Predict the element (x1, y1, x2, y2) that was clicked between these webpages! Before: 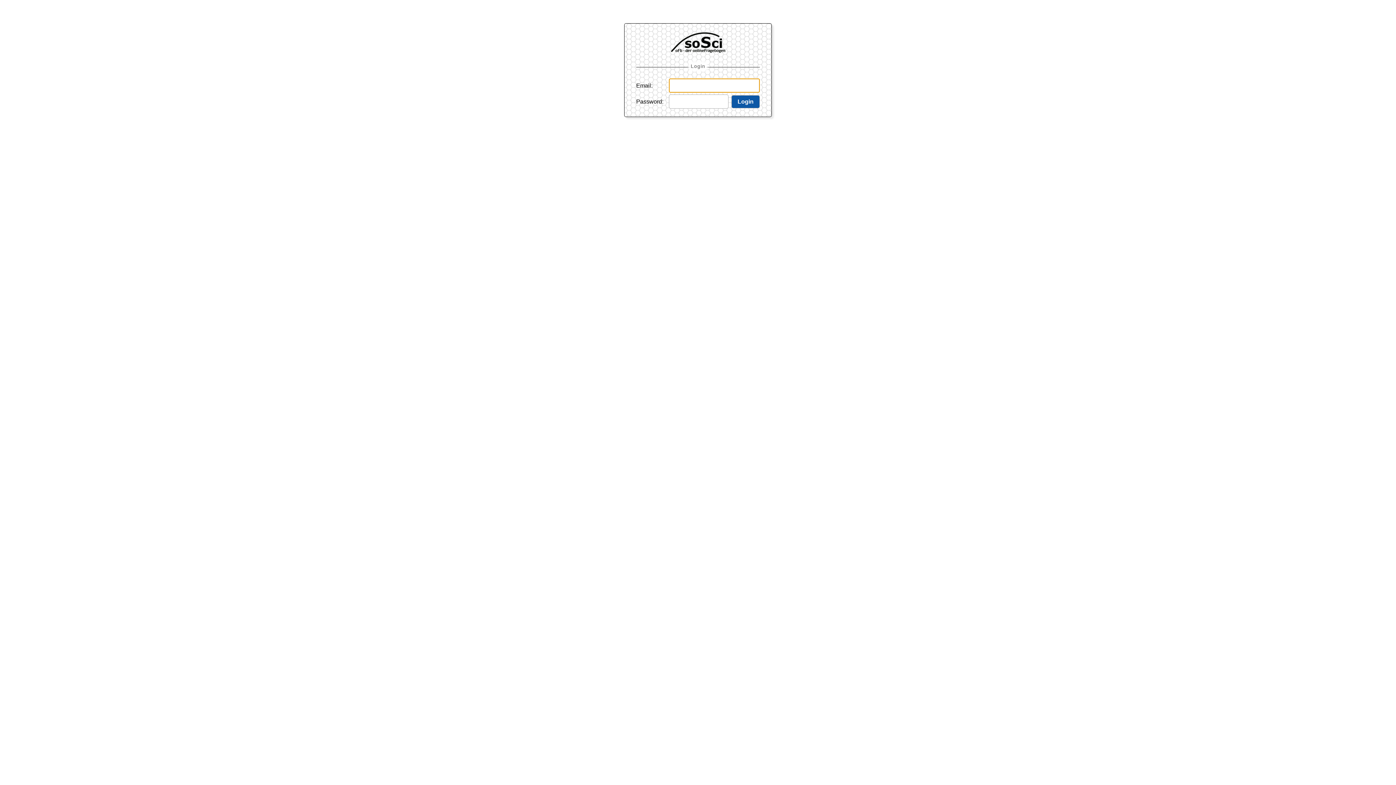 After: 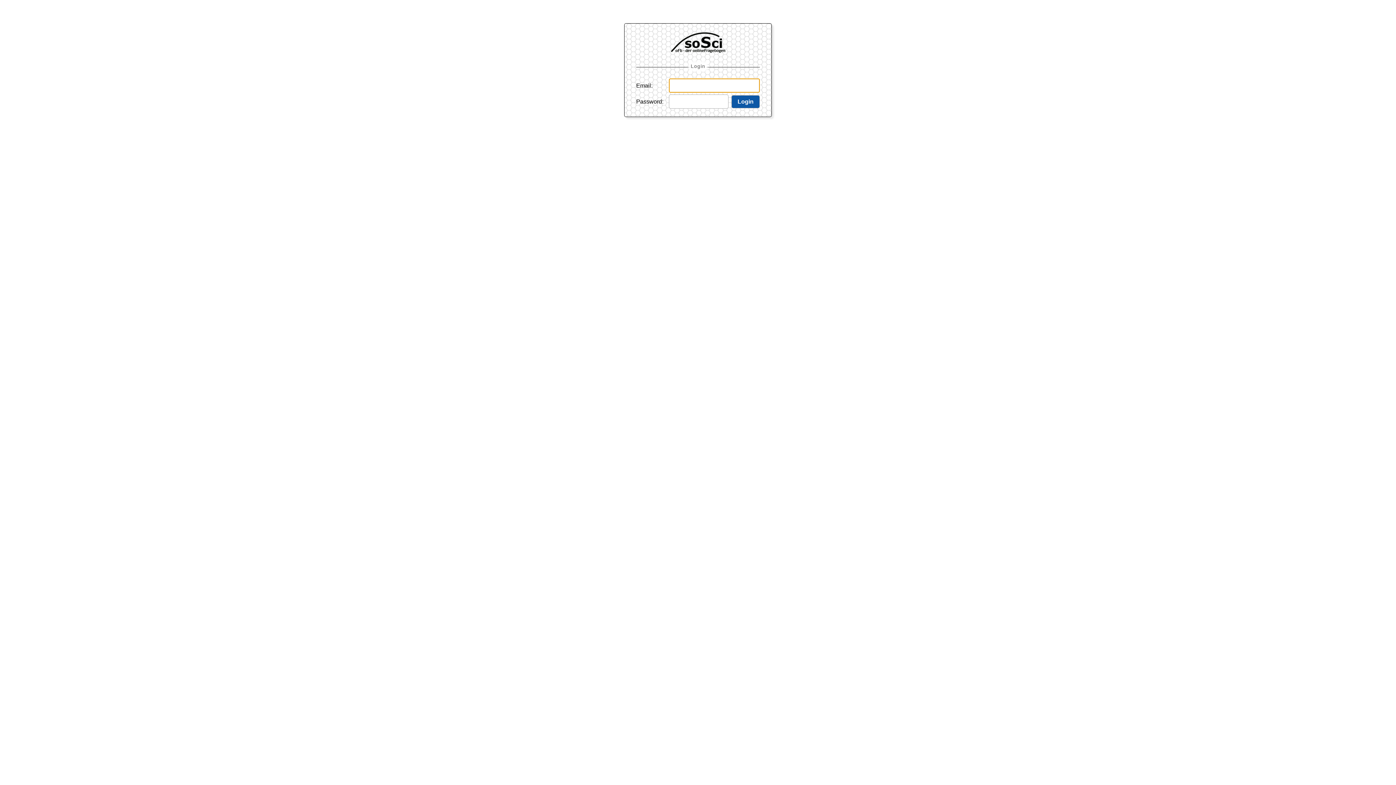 Action: label: Login bbox: (731, 95, 760, 108)